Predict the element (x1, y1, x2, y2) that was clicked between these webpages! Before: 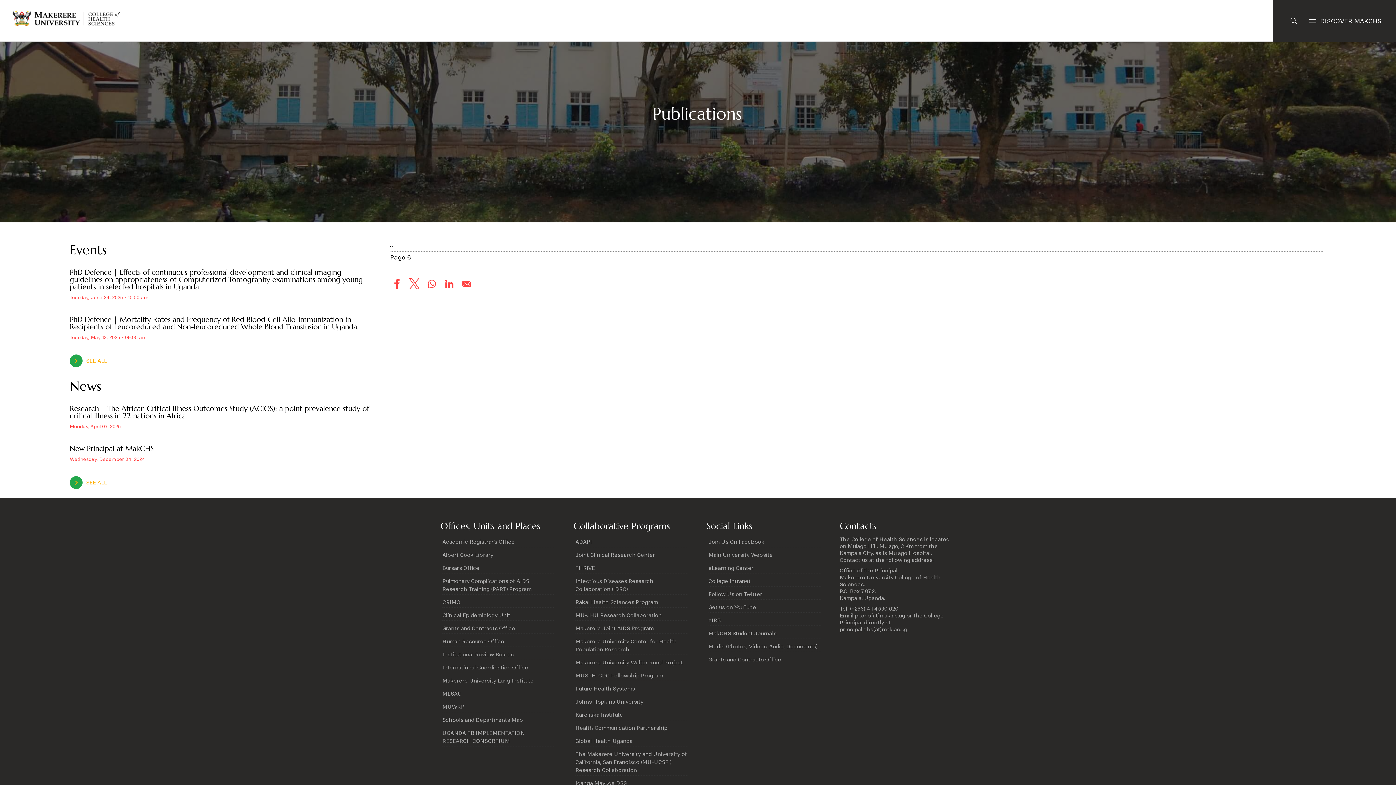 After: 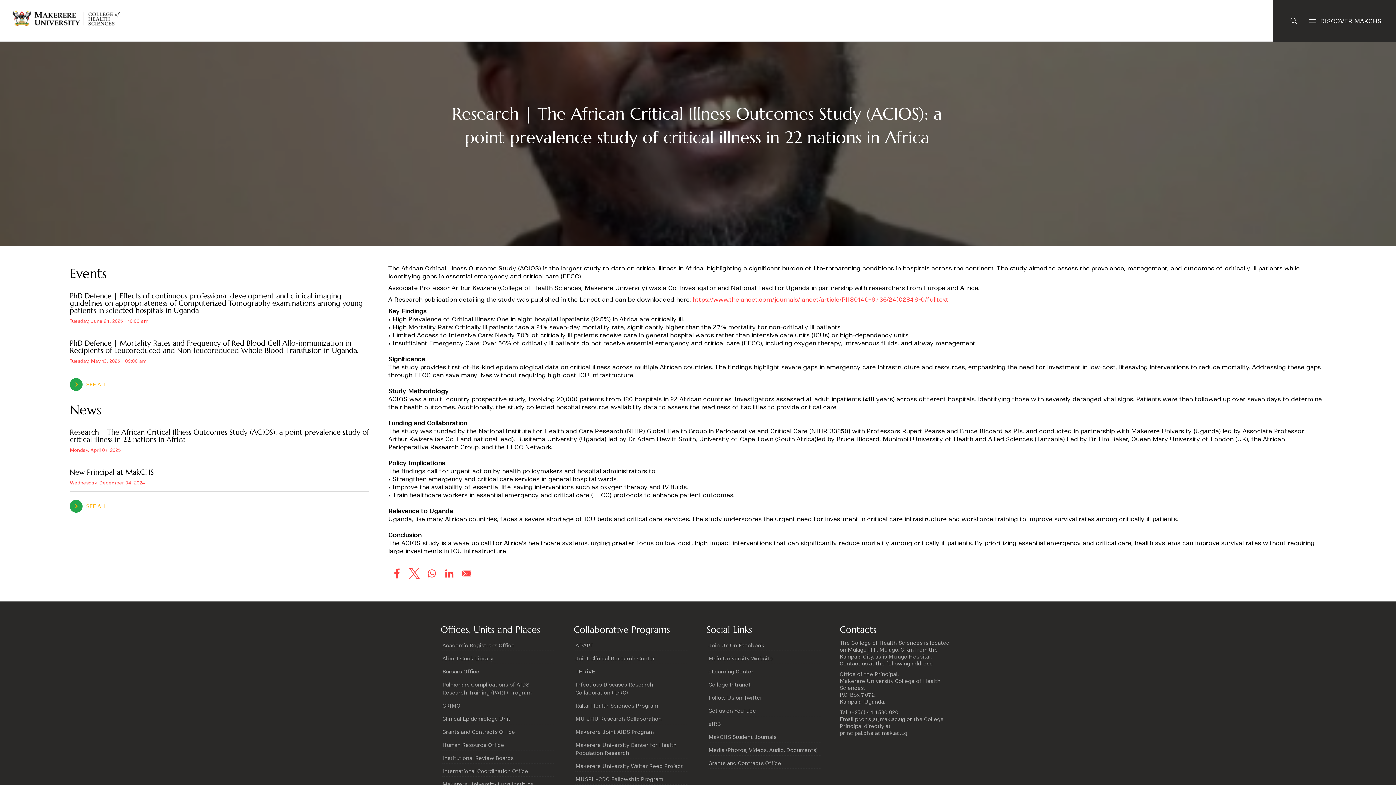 Action: label: Research | The African Critical Illness Outcomes Study (ACIOS): a point prevalence study of critical illness in 22 nations in Africa
Monday, April 07, 2025 bbox: (69, 400, 369, 435)